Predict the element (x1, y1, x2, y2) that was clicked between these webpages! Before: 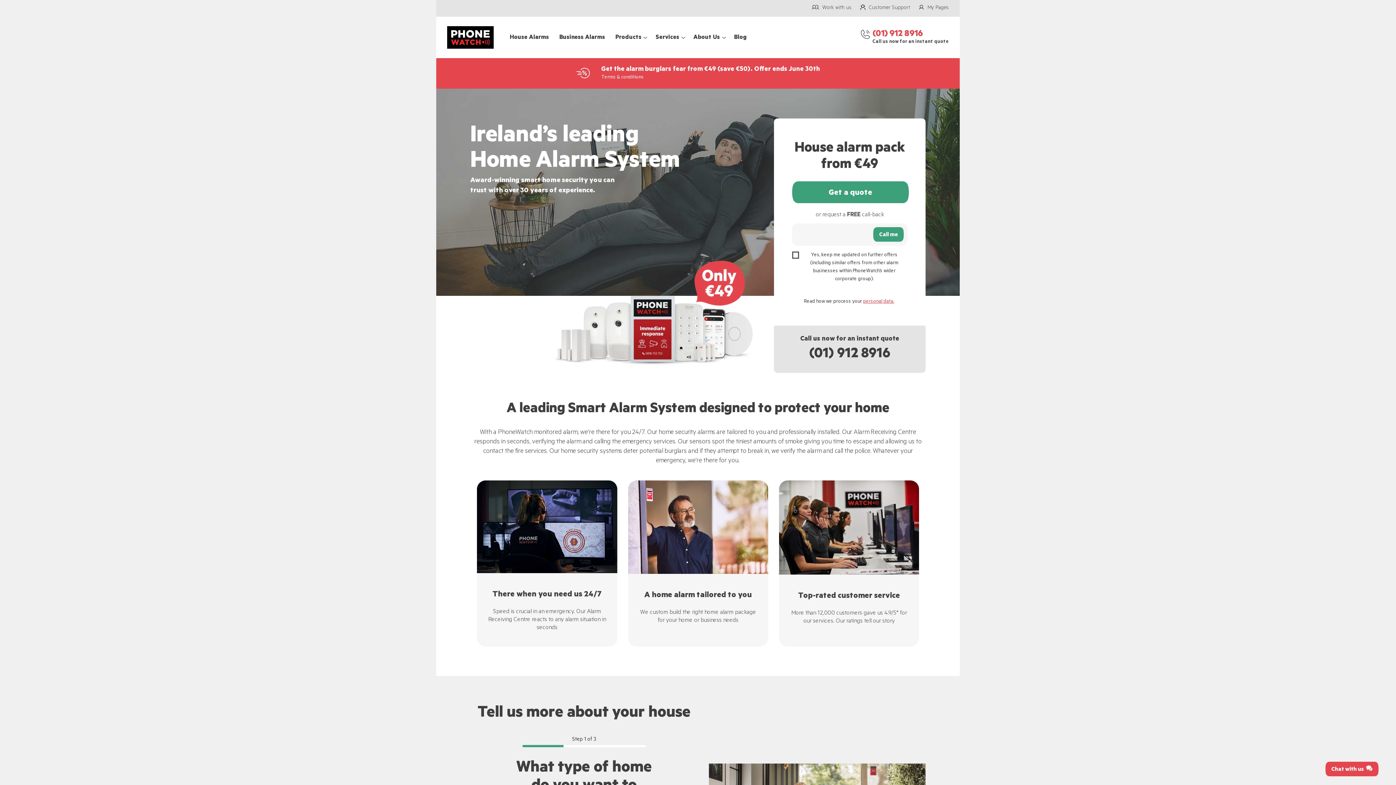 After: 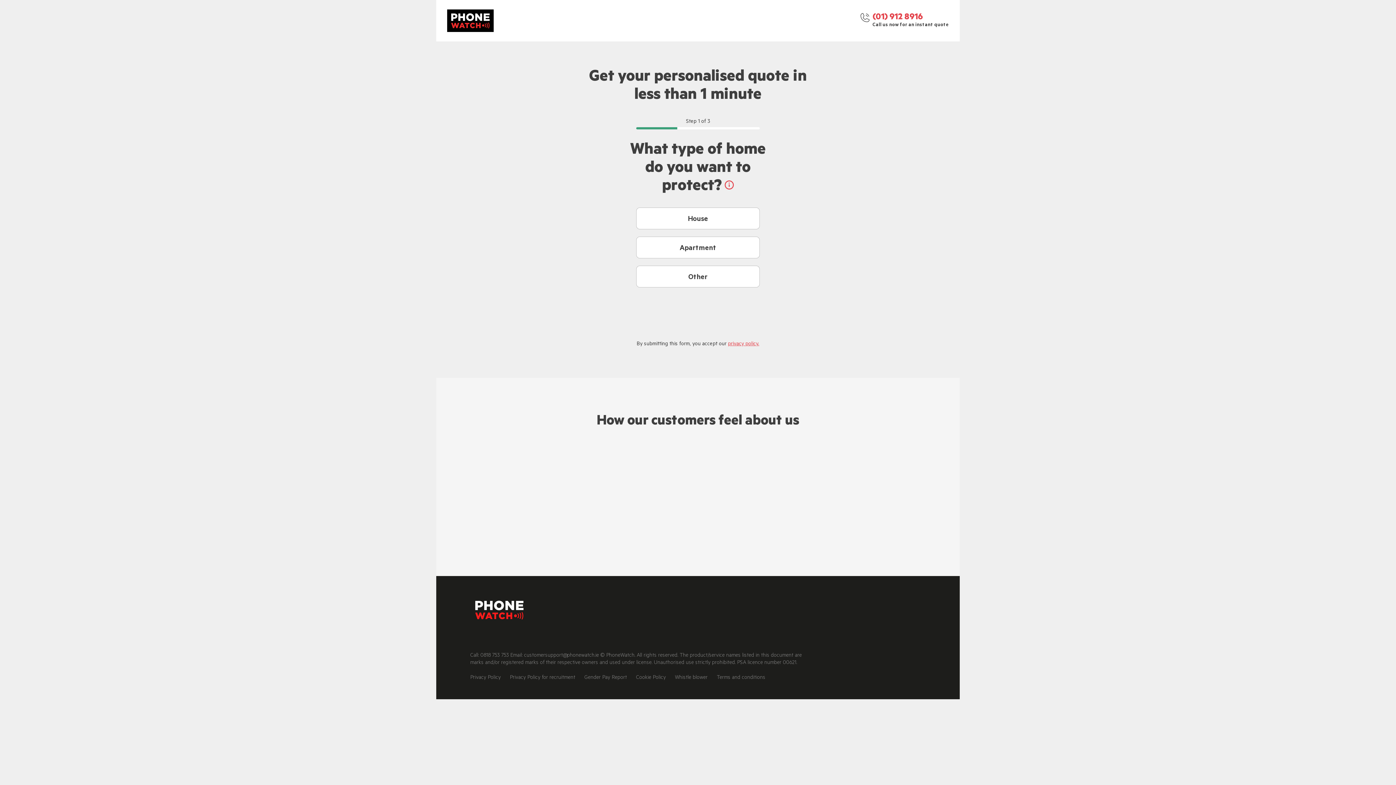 Action: label: Get a quote bbox: (793, 181, 908, 203)